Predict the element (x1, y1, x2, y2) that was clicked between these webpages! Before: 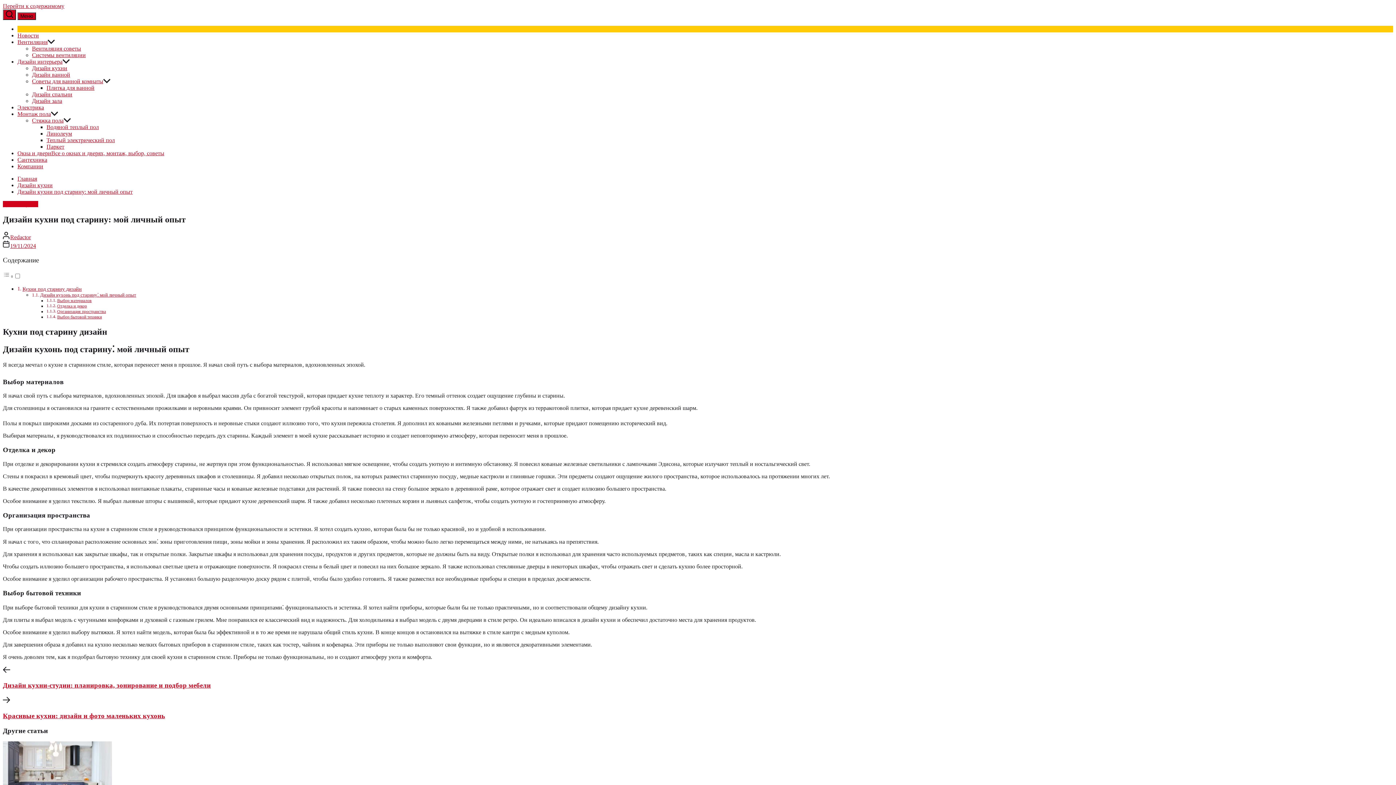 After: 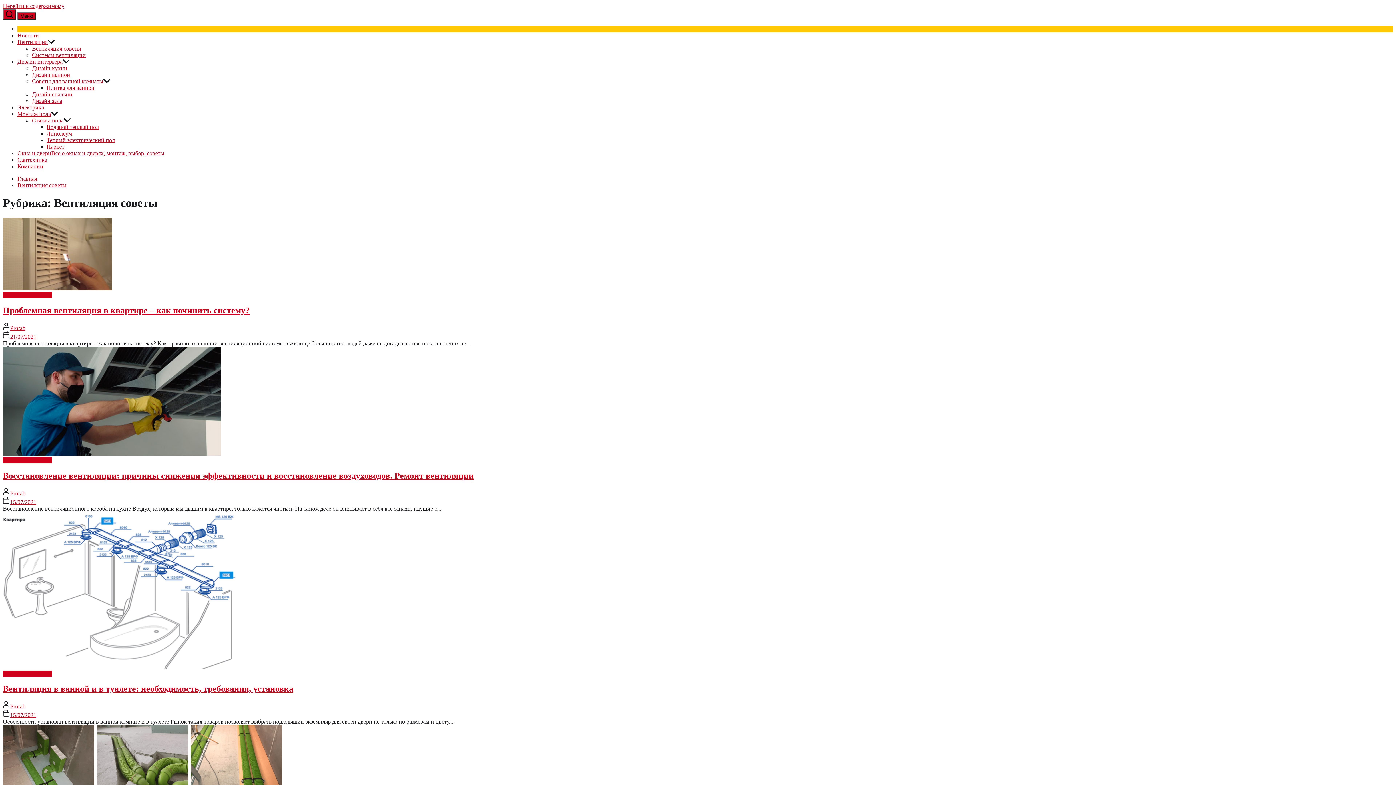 Action: label: Вентиляция советы bbox: (32, 45, 81, 51)